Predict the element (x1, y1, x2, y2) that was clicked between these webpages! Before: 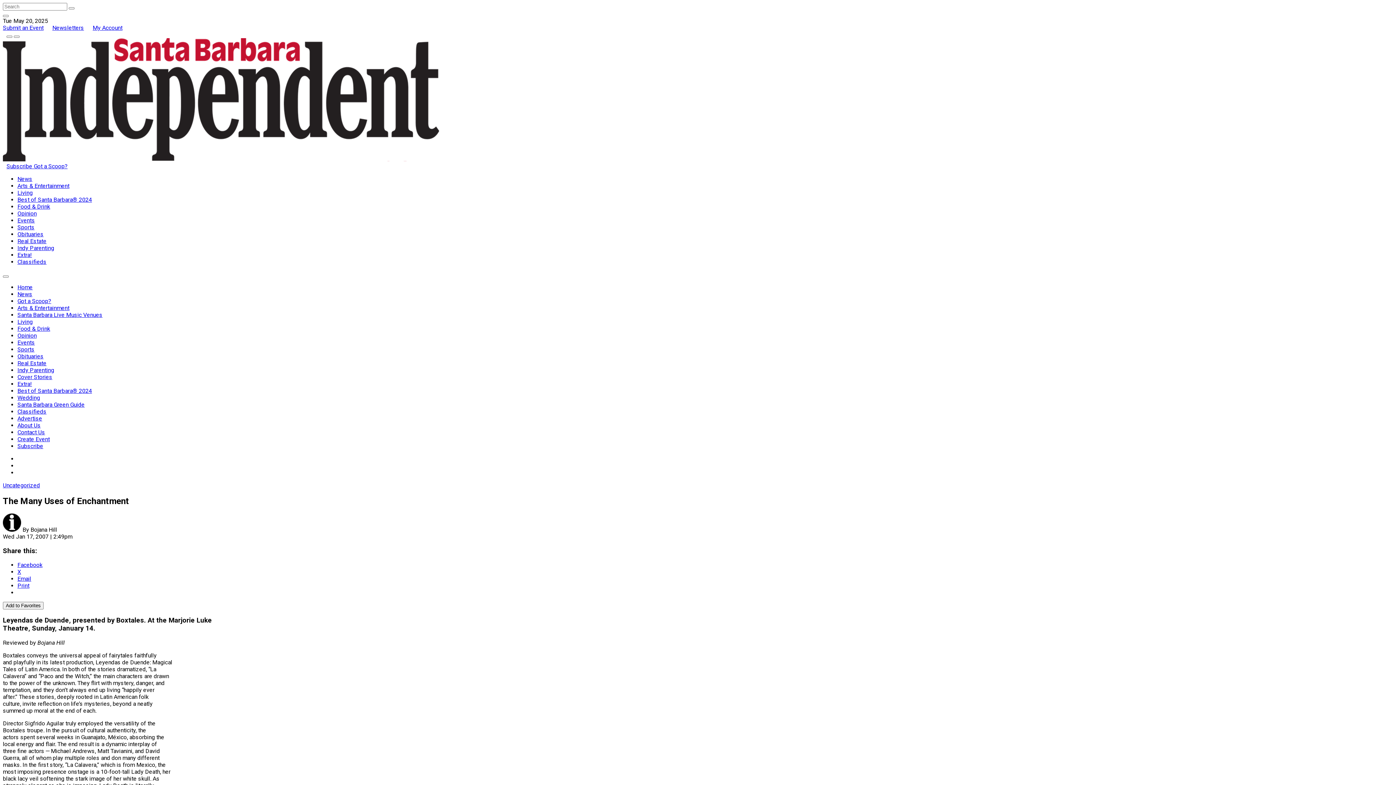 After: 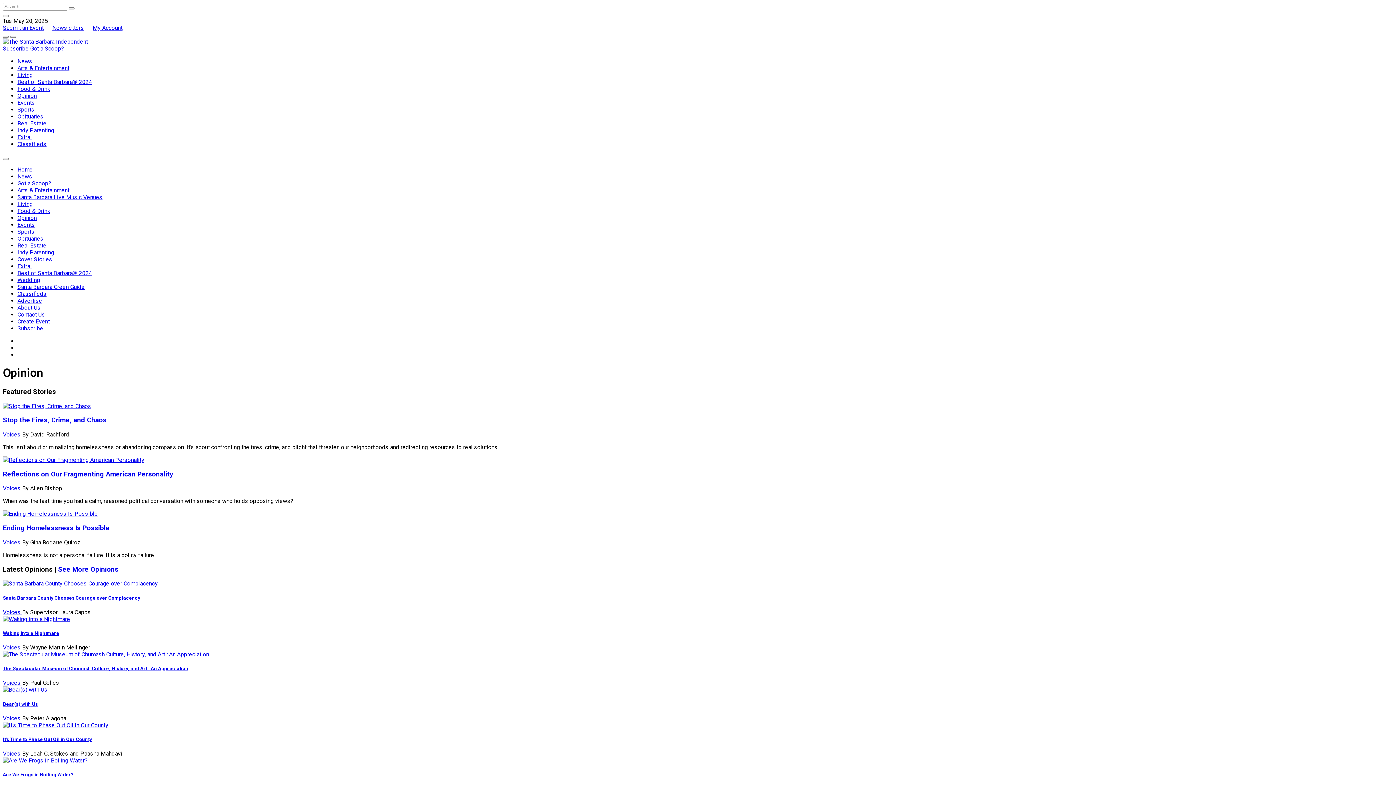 Action: label: Opinion bbox: (17, 210, 36, 217)